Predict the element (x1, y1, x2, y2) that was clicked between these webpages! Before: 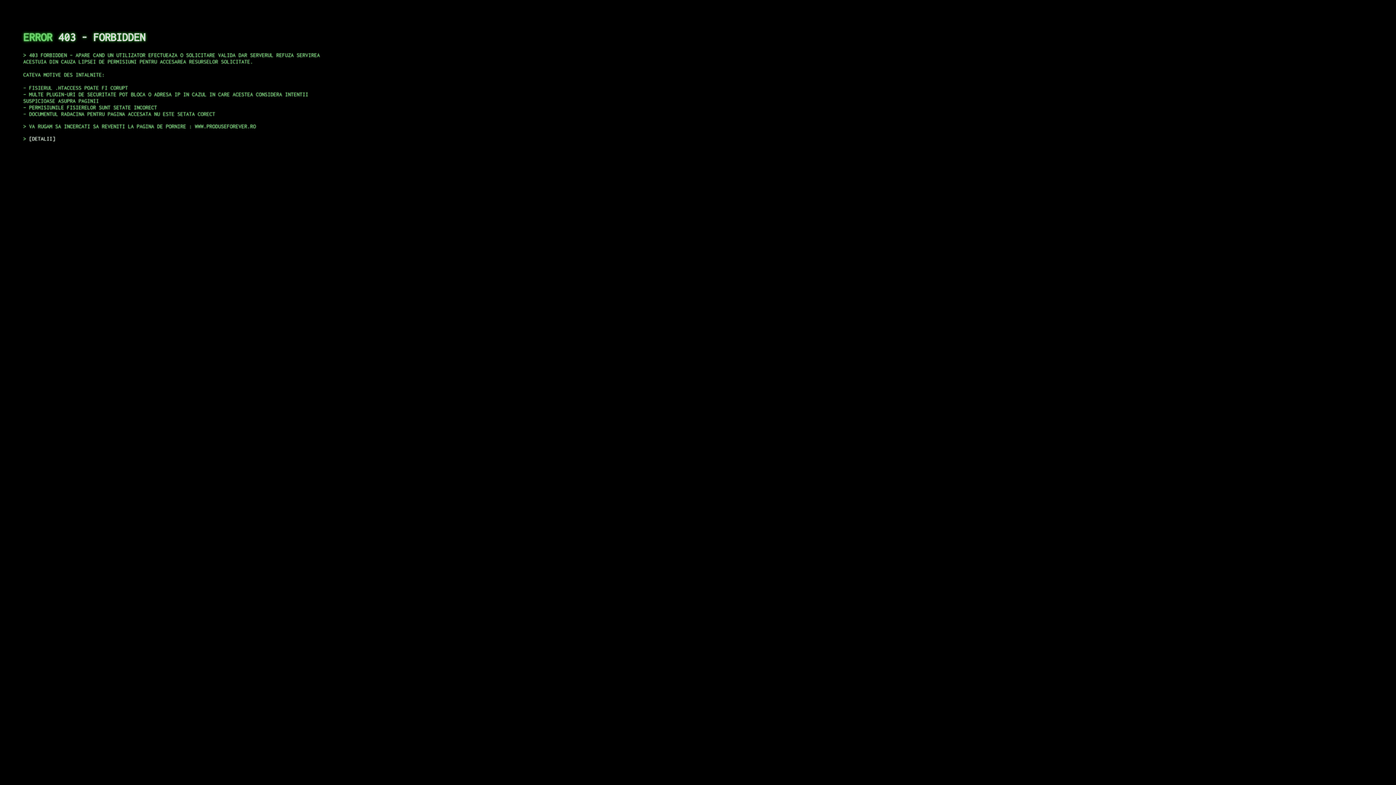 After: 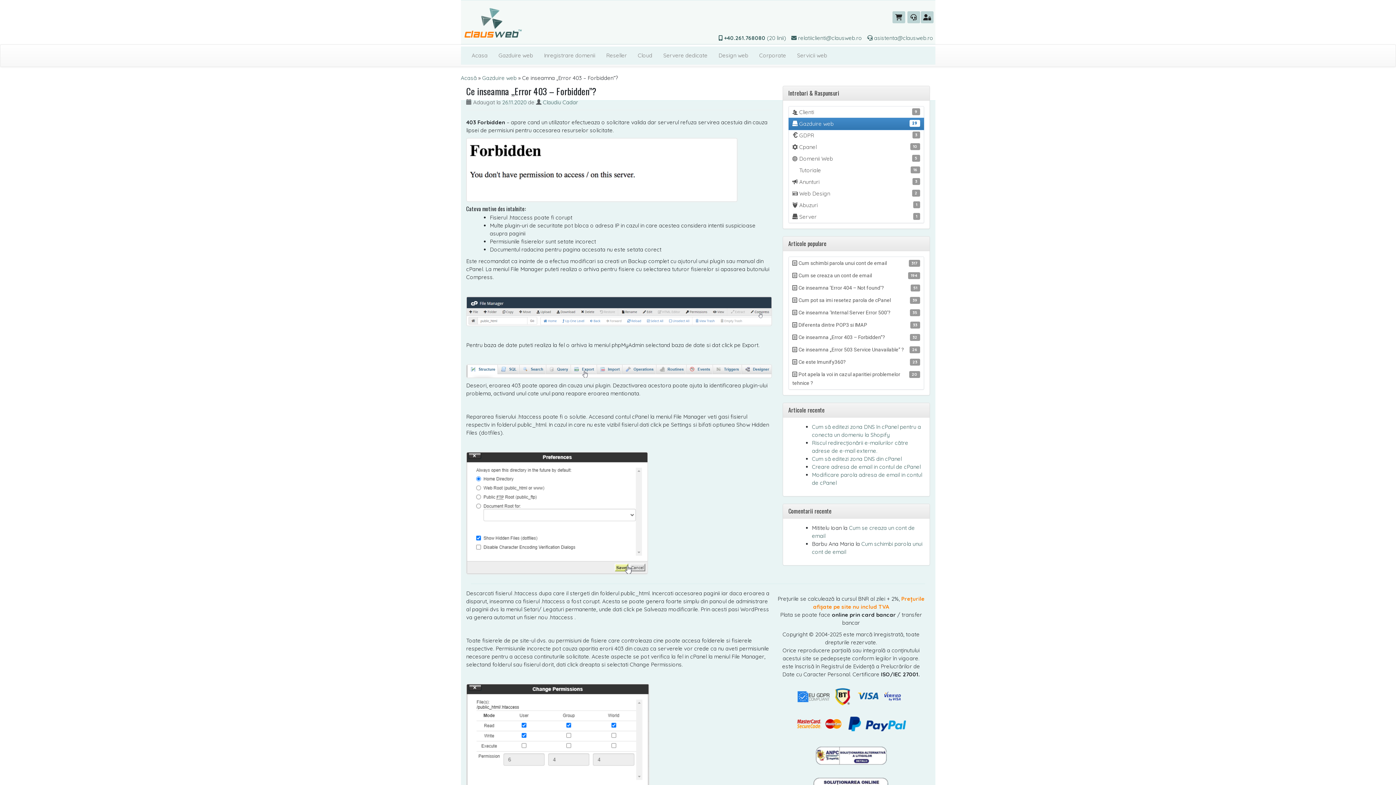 Action: label: DETALII bbox: (29, 135, 55, 141)